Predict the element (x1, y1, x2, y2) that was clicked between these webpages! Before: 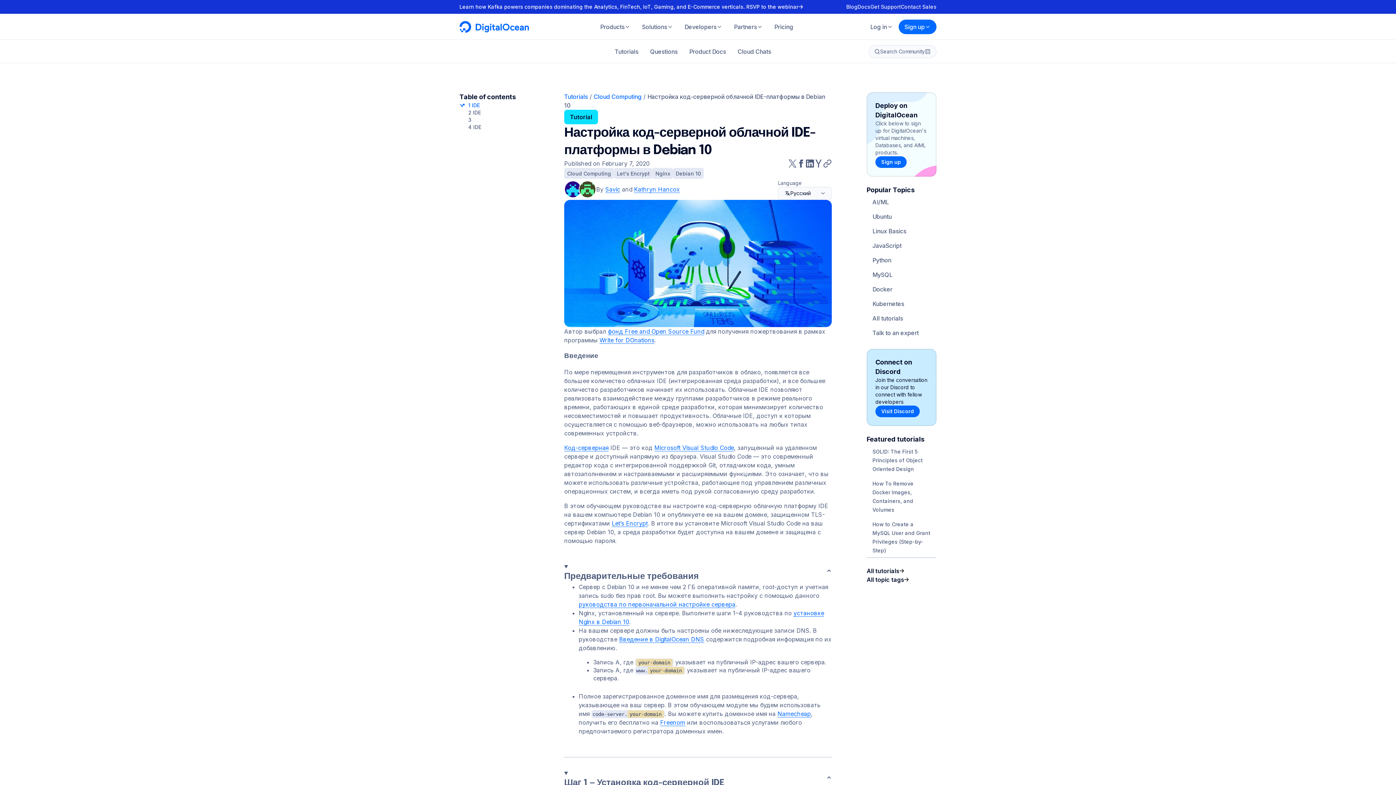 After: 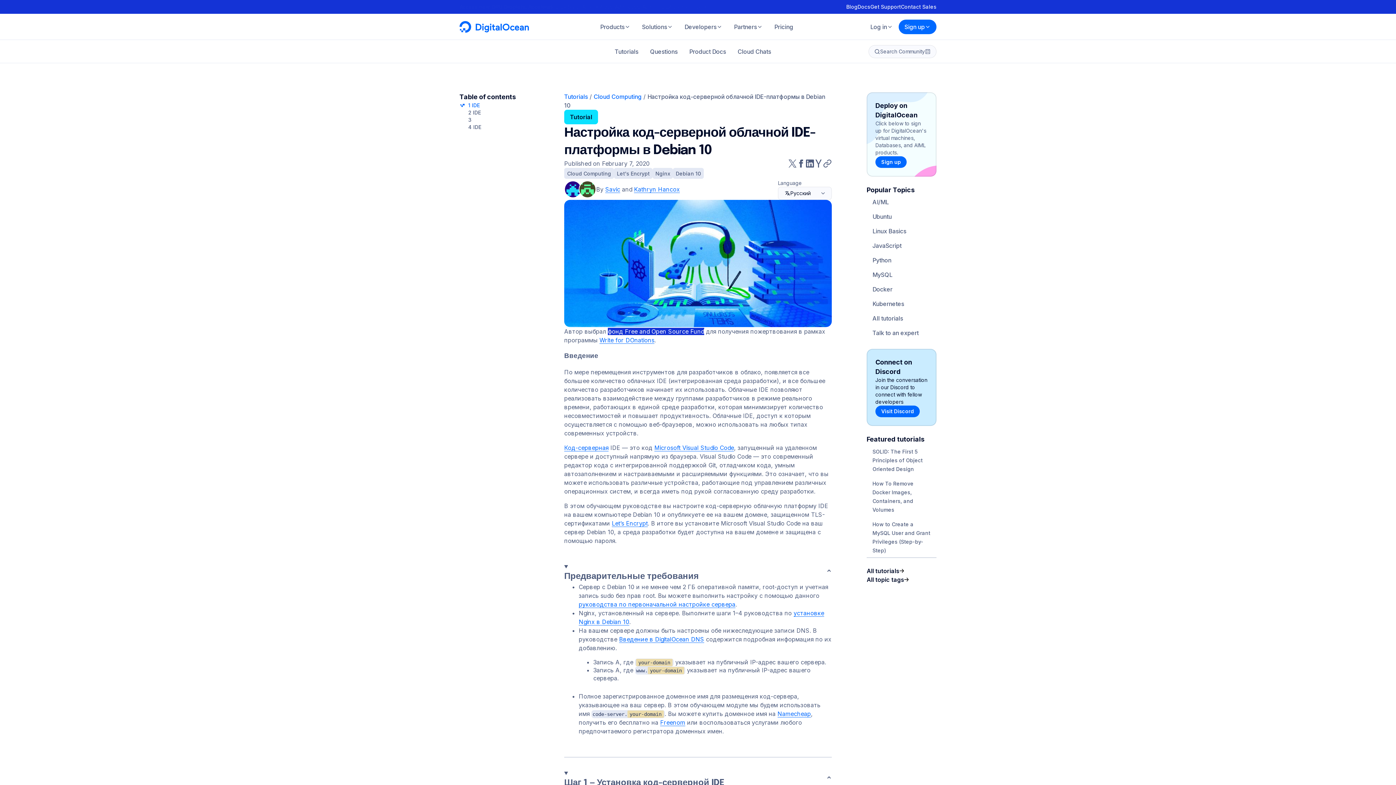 Action: bbox: (608, 328, 704, 335) label: фонд Free and Open Source Fund